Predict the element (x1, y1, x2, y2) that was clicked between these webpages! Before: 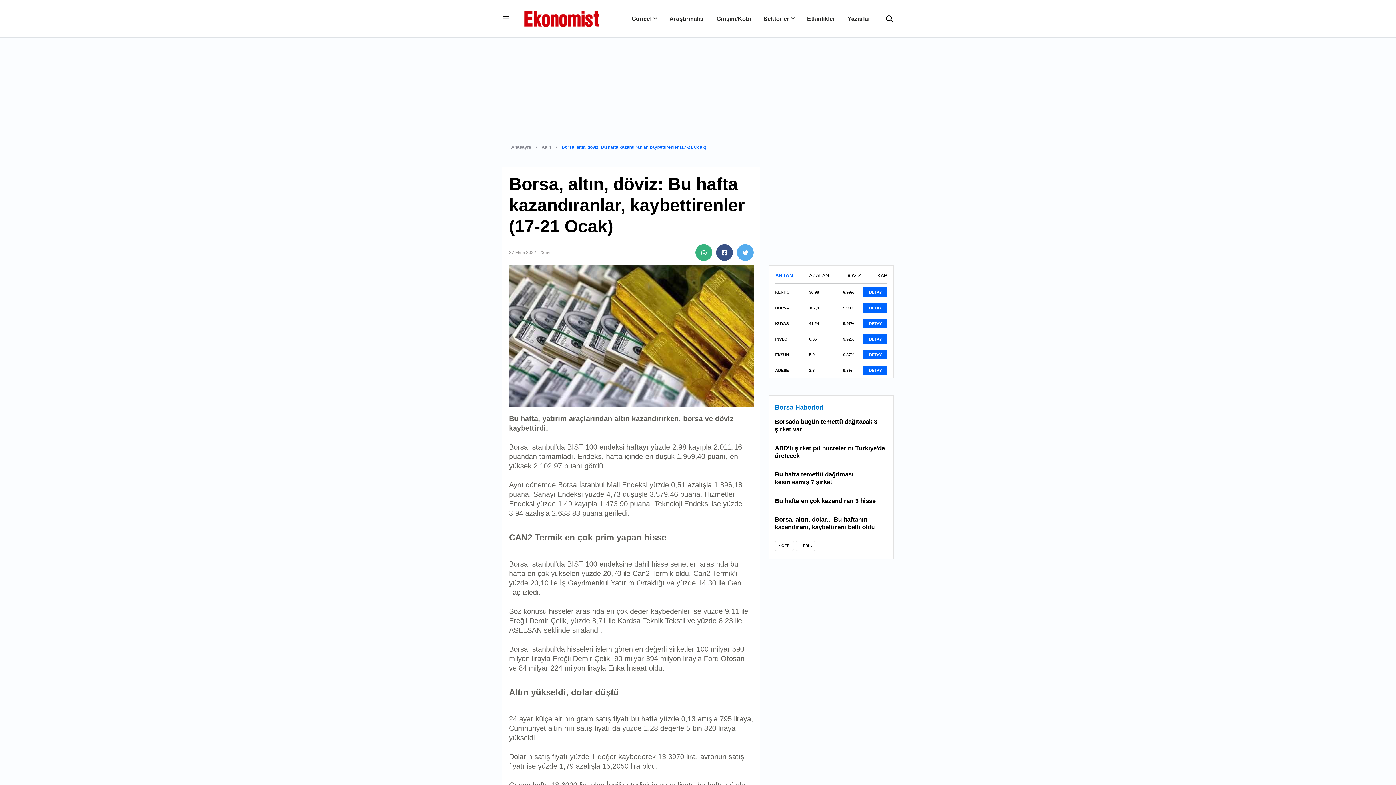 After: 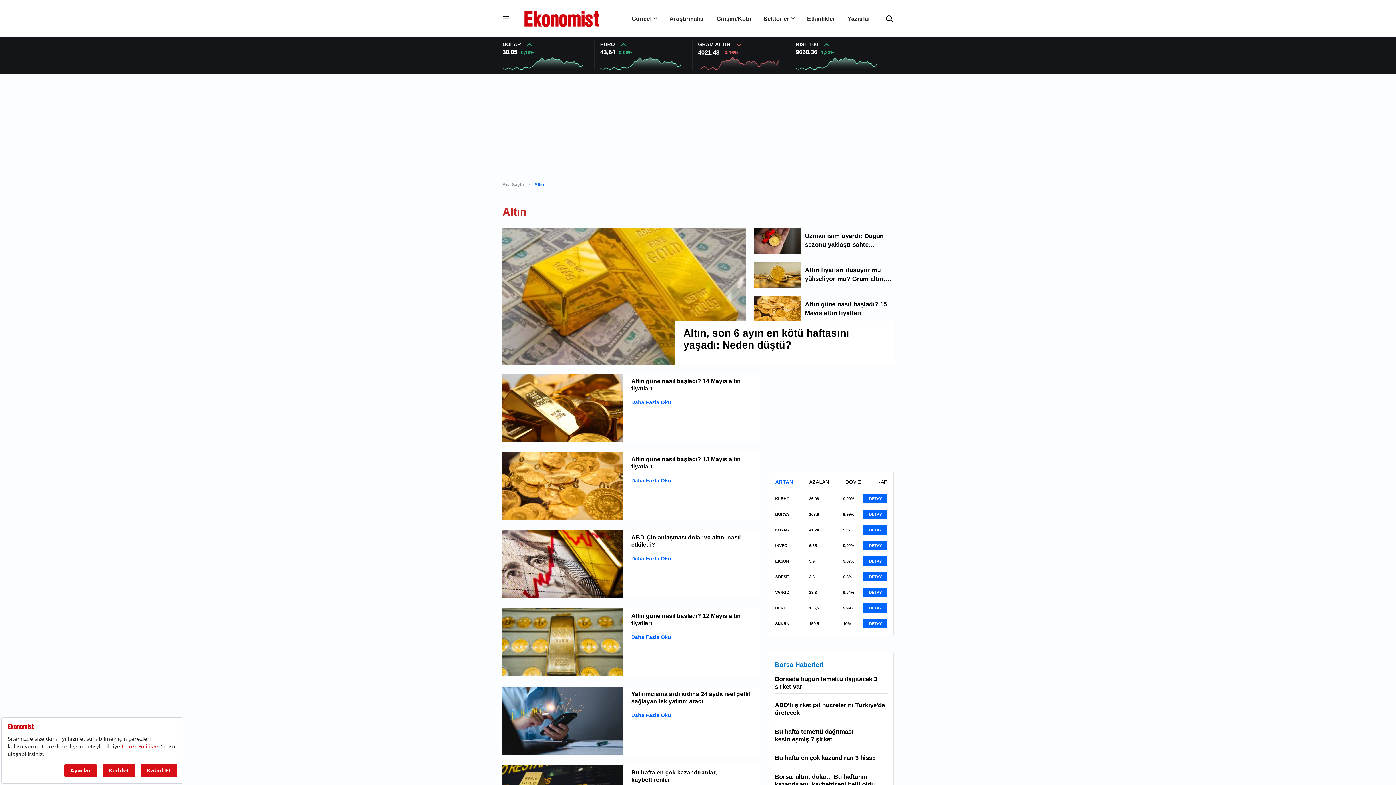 Action: label: Altın bbox: (541, 144, 551, 149)